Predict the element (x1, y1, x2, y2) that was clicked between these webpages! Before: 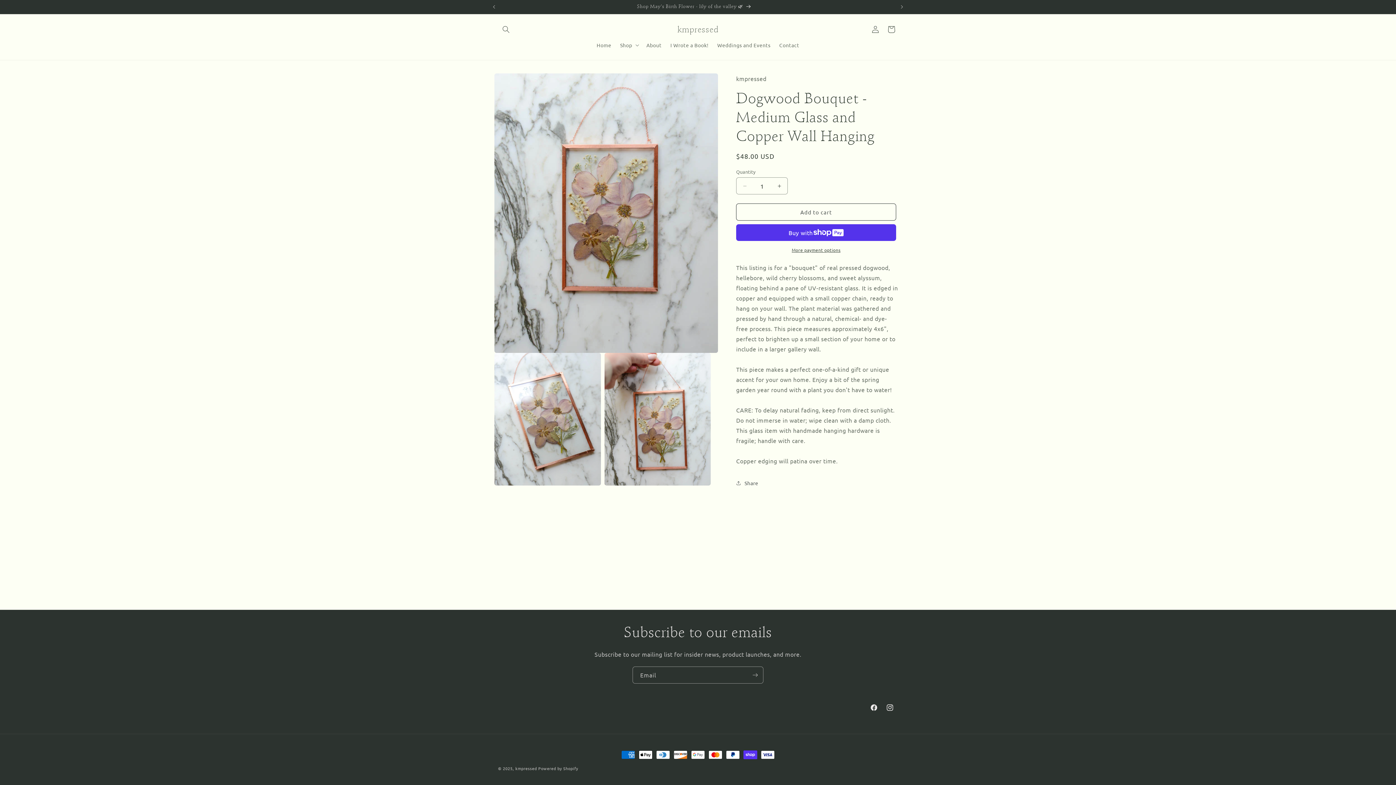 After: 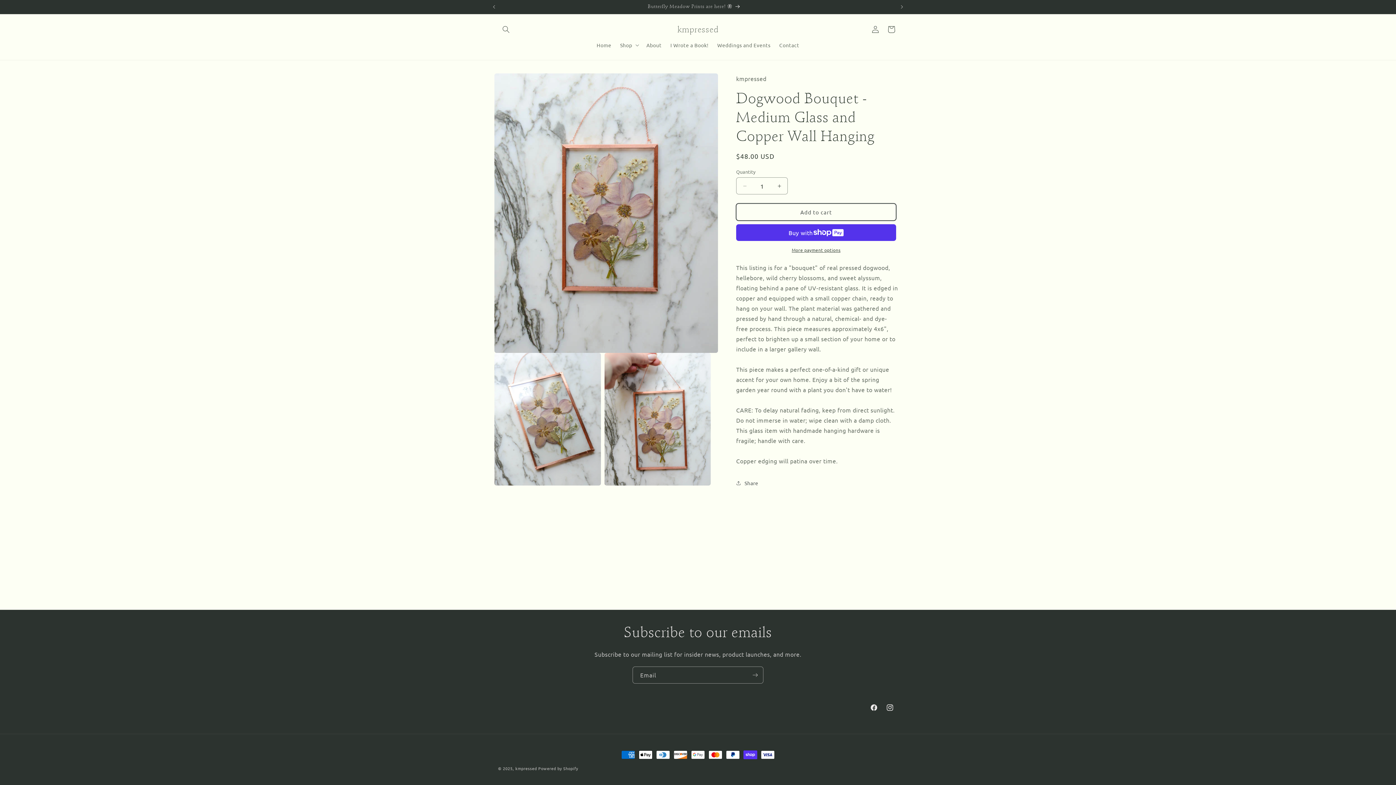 Action: bbox: (736, 203, 896, 220) label: Add to cart